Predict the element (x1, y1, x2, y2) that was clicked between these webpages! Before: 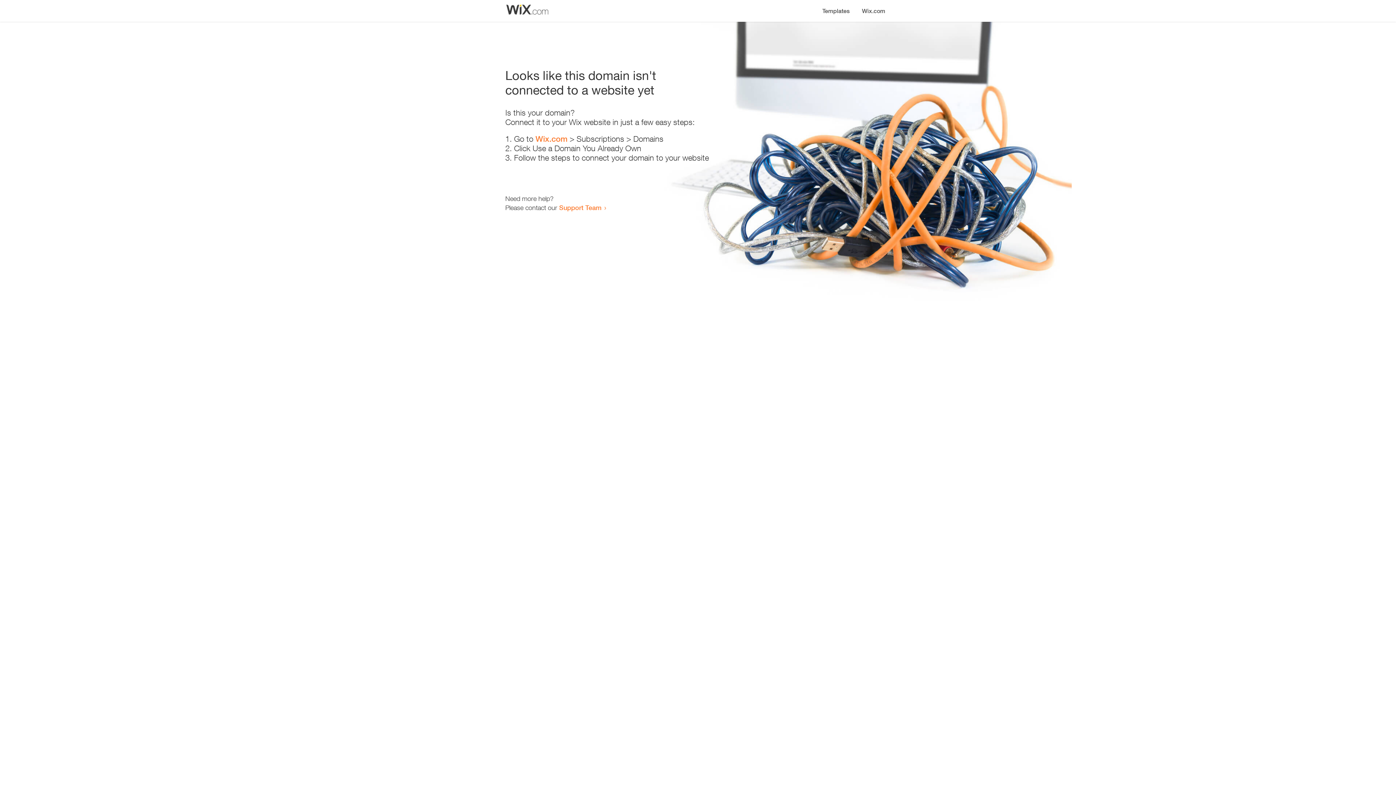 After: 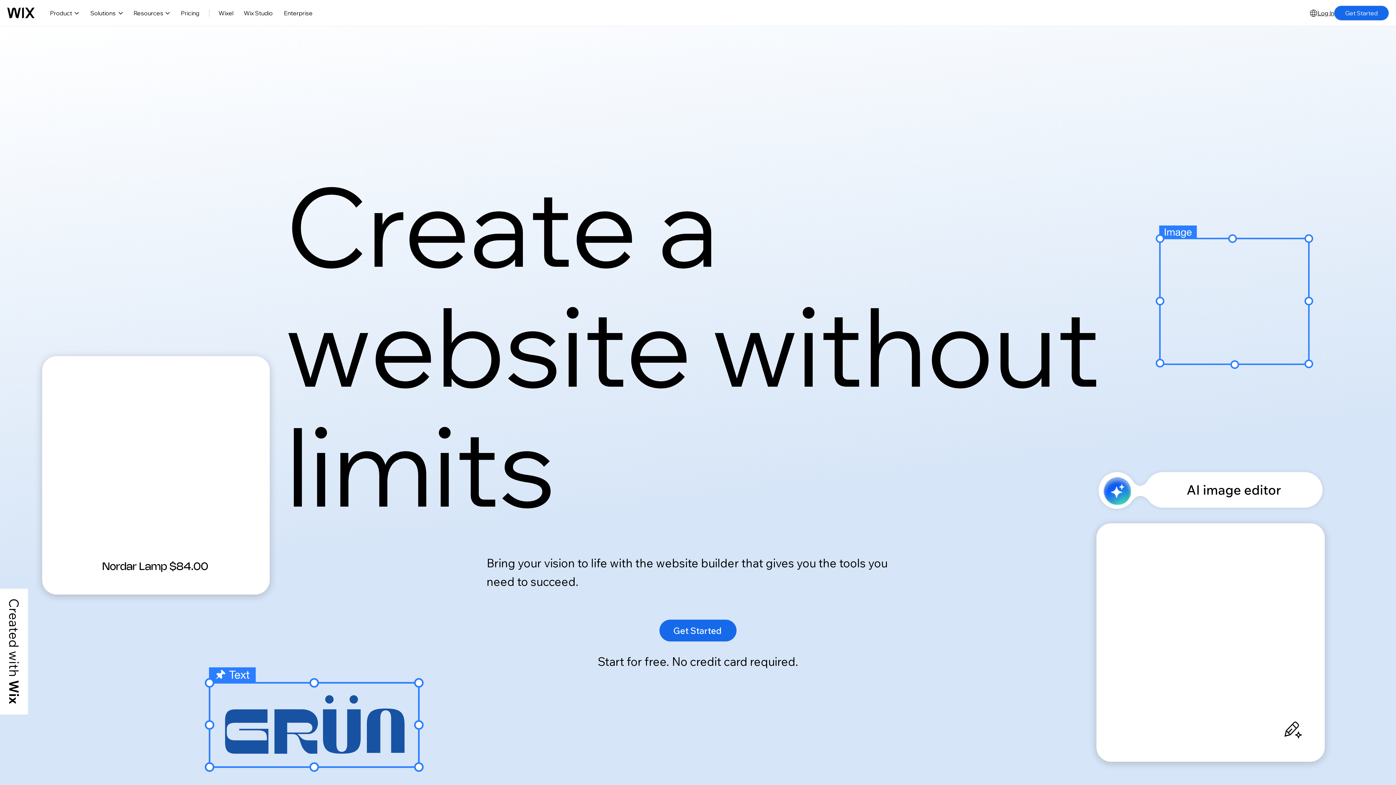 Action: label: Wix.com bbox: (856, 0, 890, 14)